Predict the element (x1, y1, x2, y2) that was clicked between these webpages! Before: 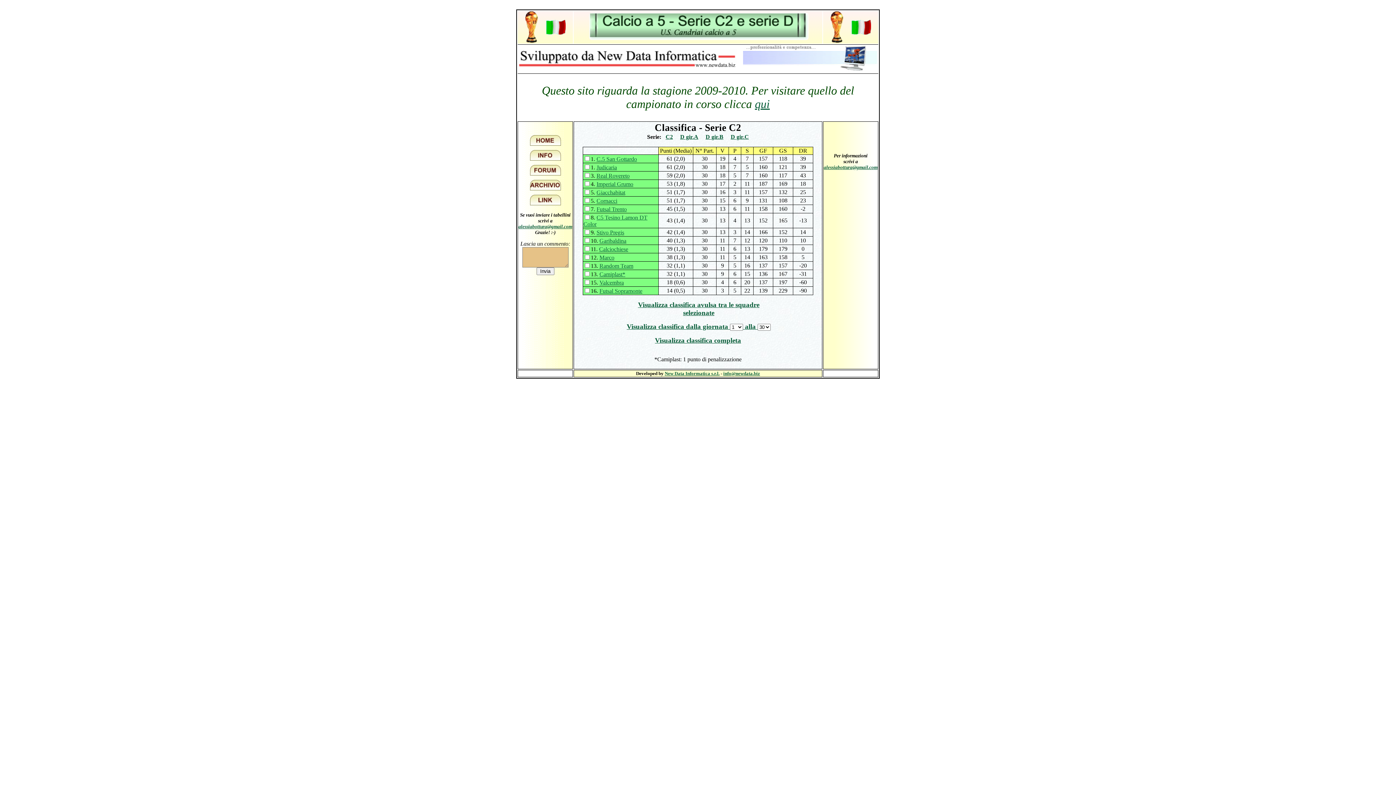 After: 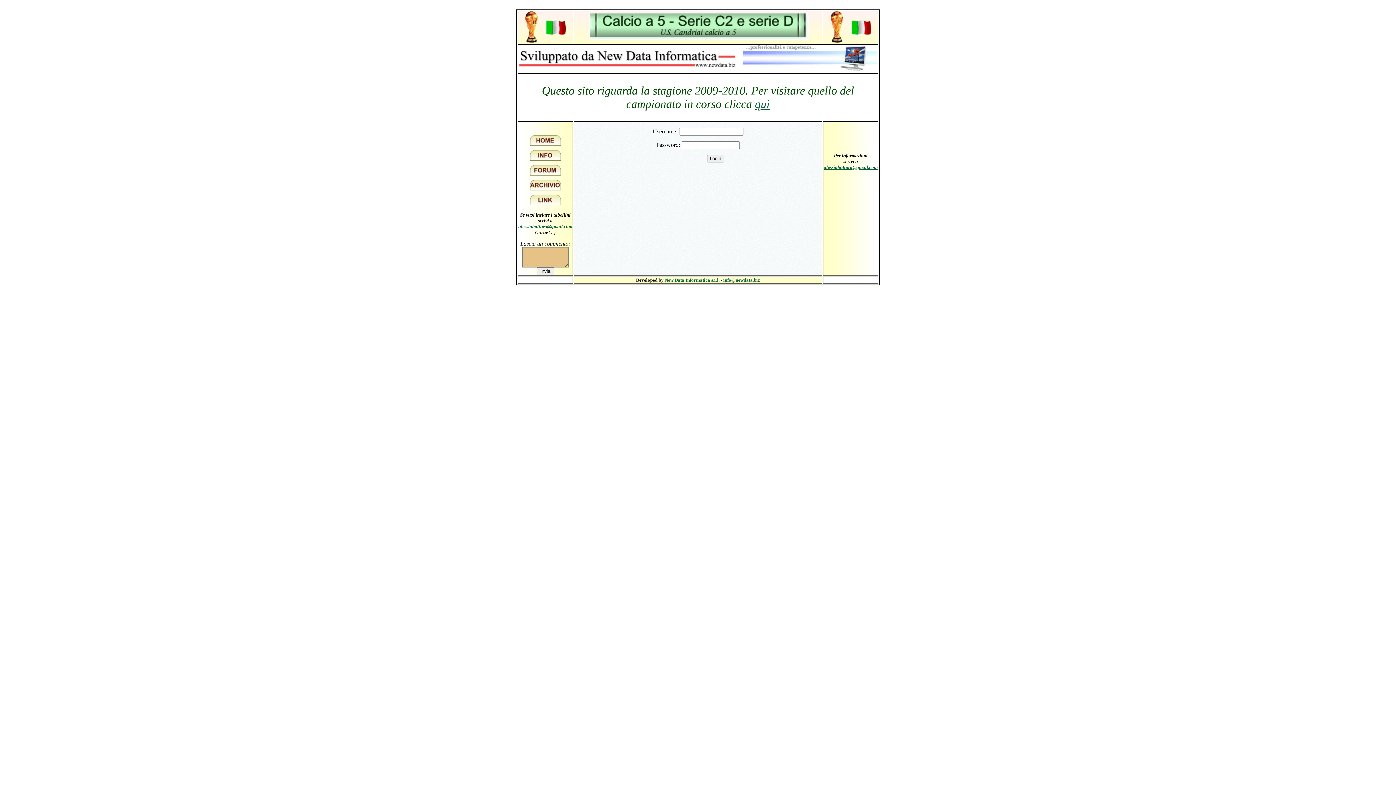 Action: bbox: (545, 22, 565, 28)